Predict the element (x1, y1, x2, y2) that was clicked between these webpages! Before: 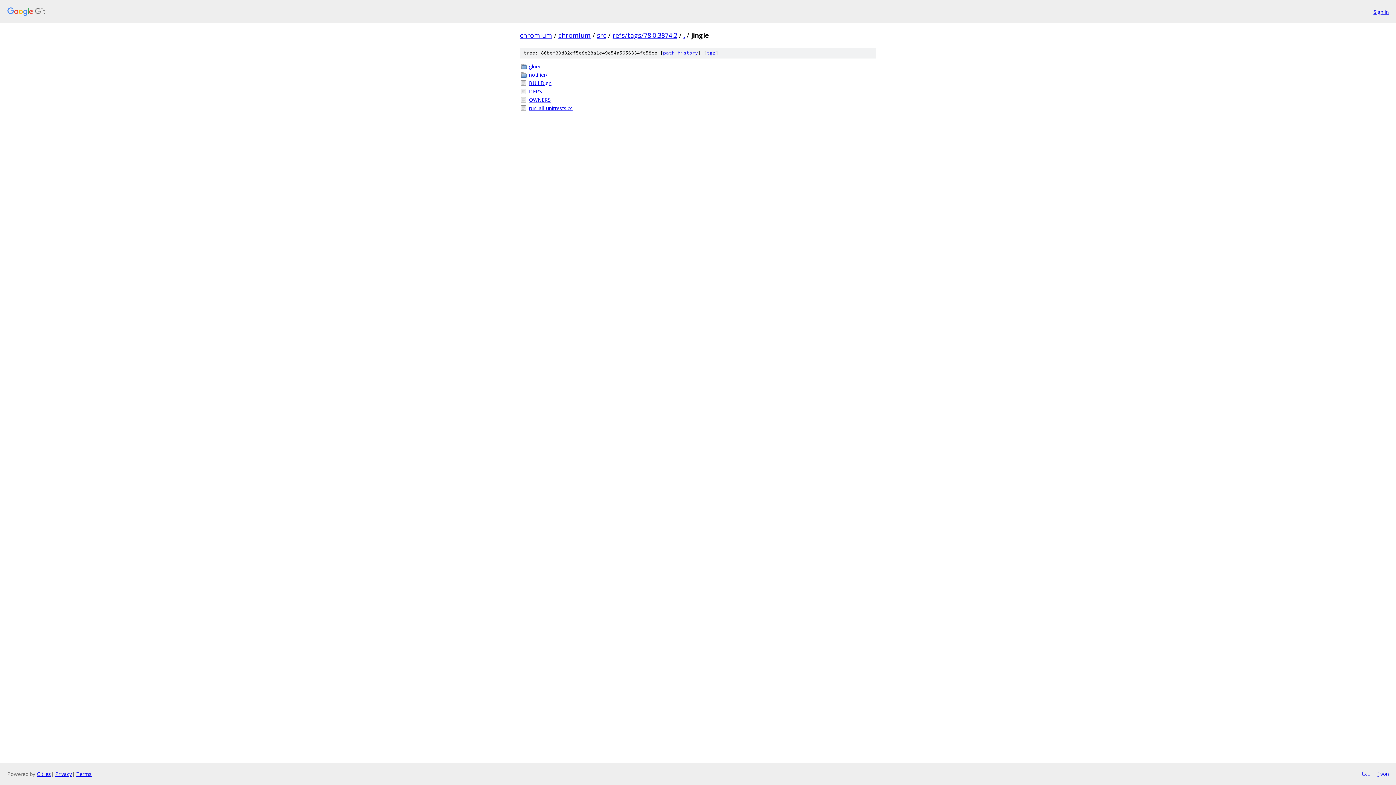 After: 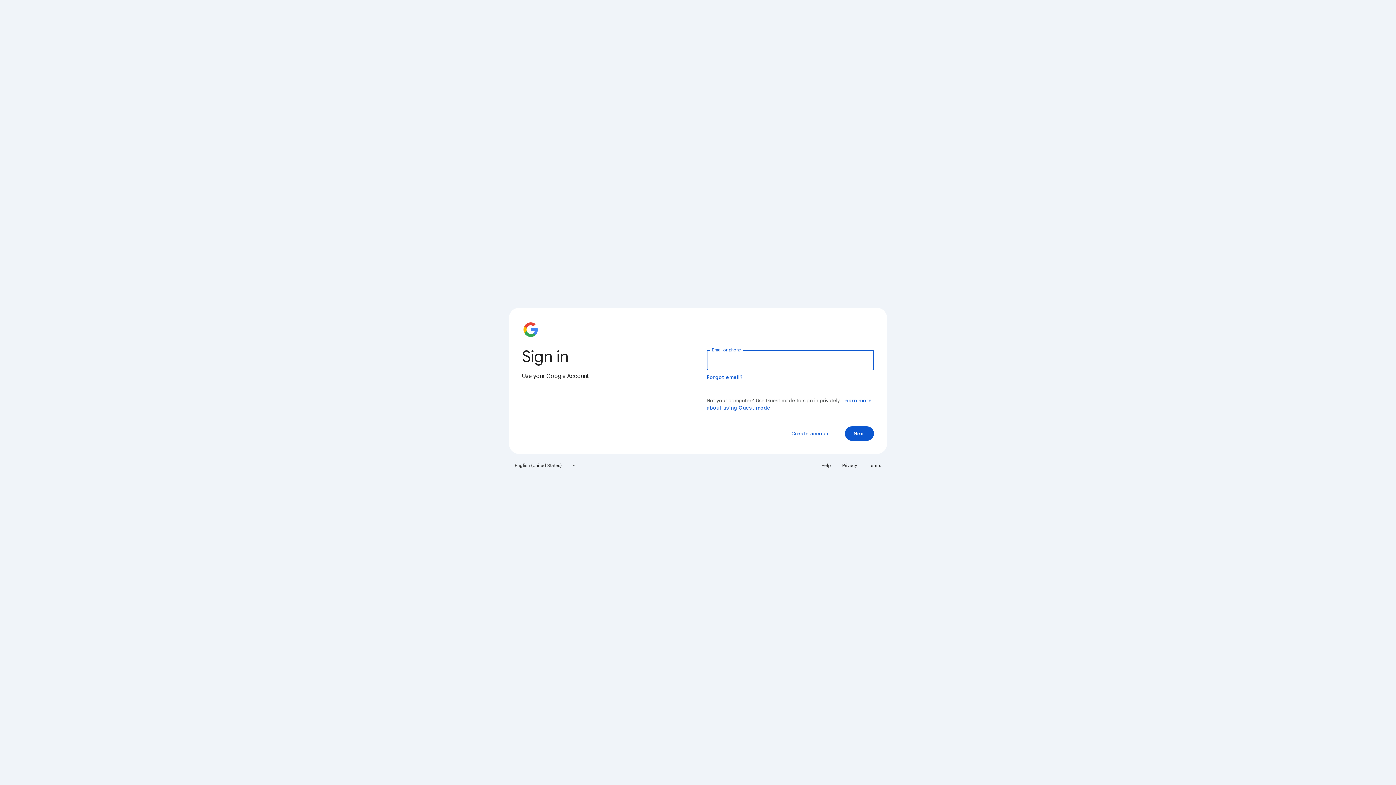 Action: label: Sign in bbox: (1373, 7, 1389, 15)